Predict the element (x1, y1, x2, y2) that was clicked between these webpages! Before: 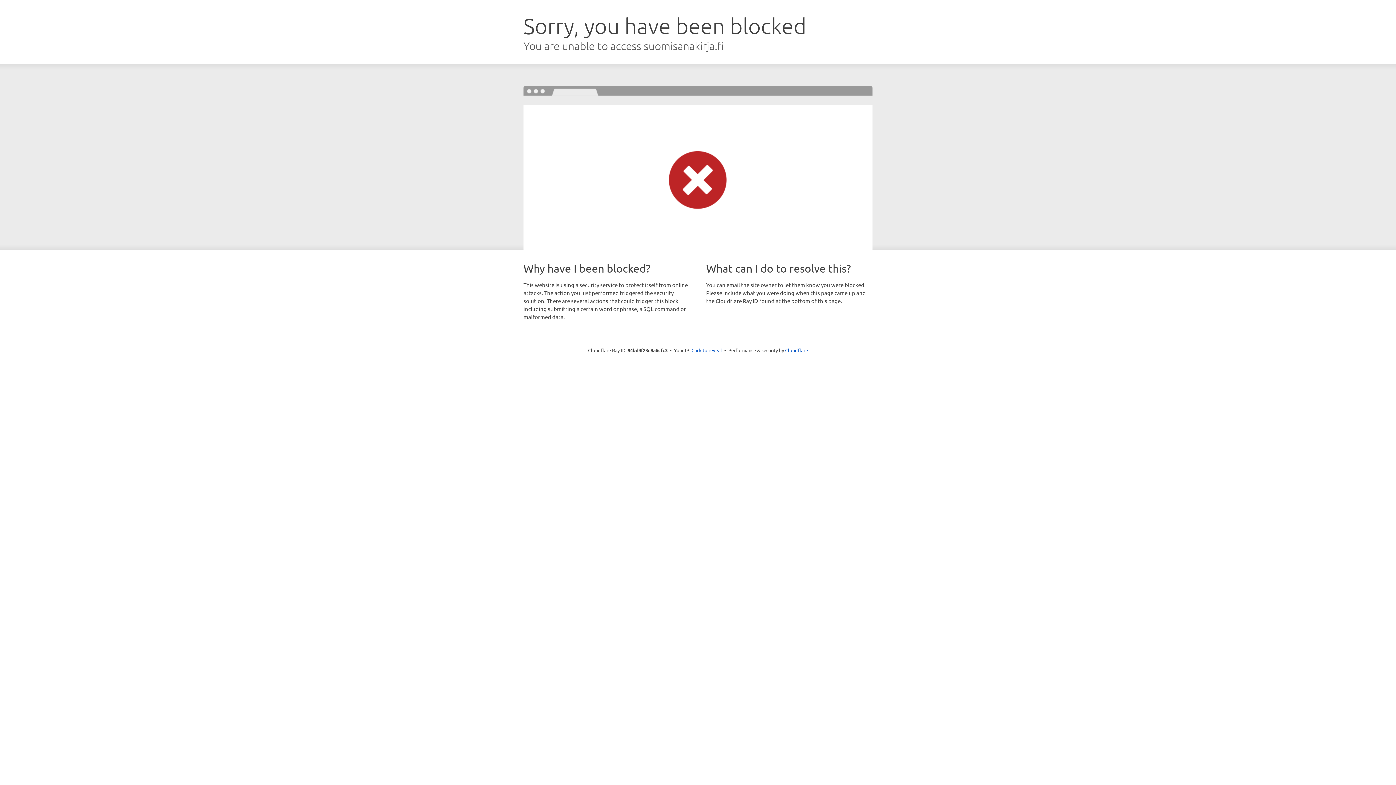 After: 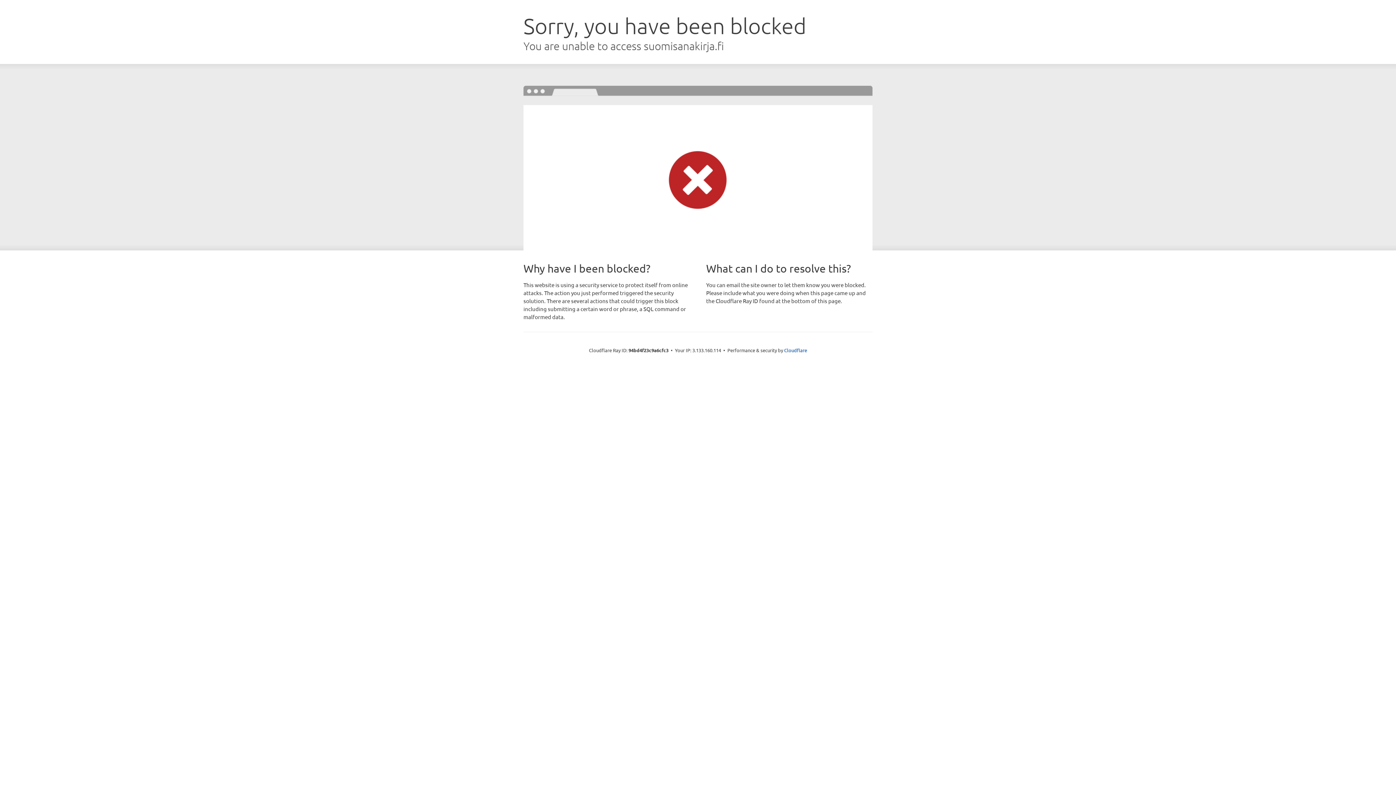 Action: label: Click to reveal bbox: (691, 346, 722, 353)